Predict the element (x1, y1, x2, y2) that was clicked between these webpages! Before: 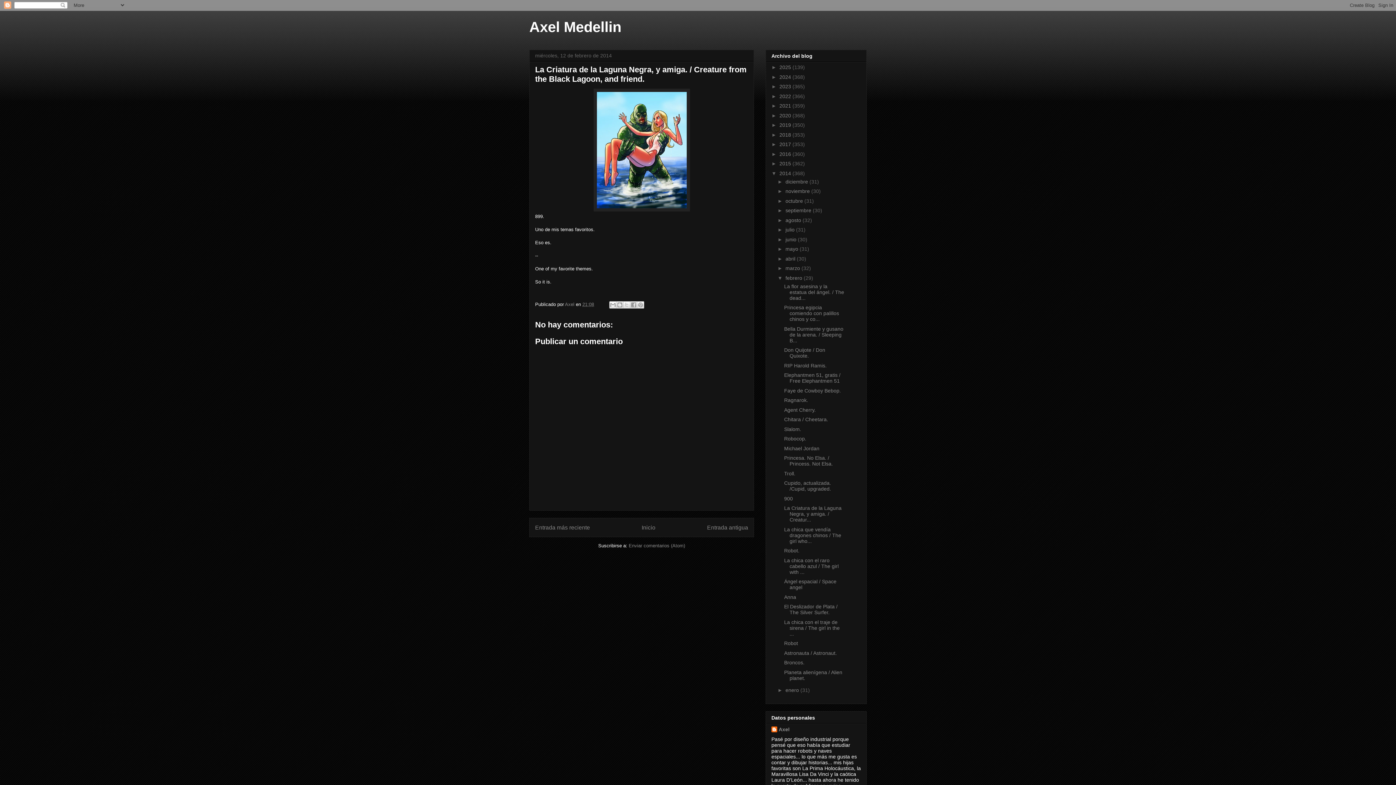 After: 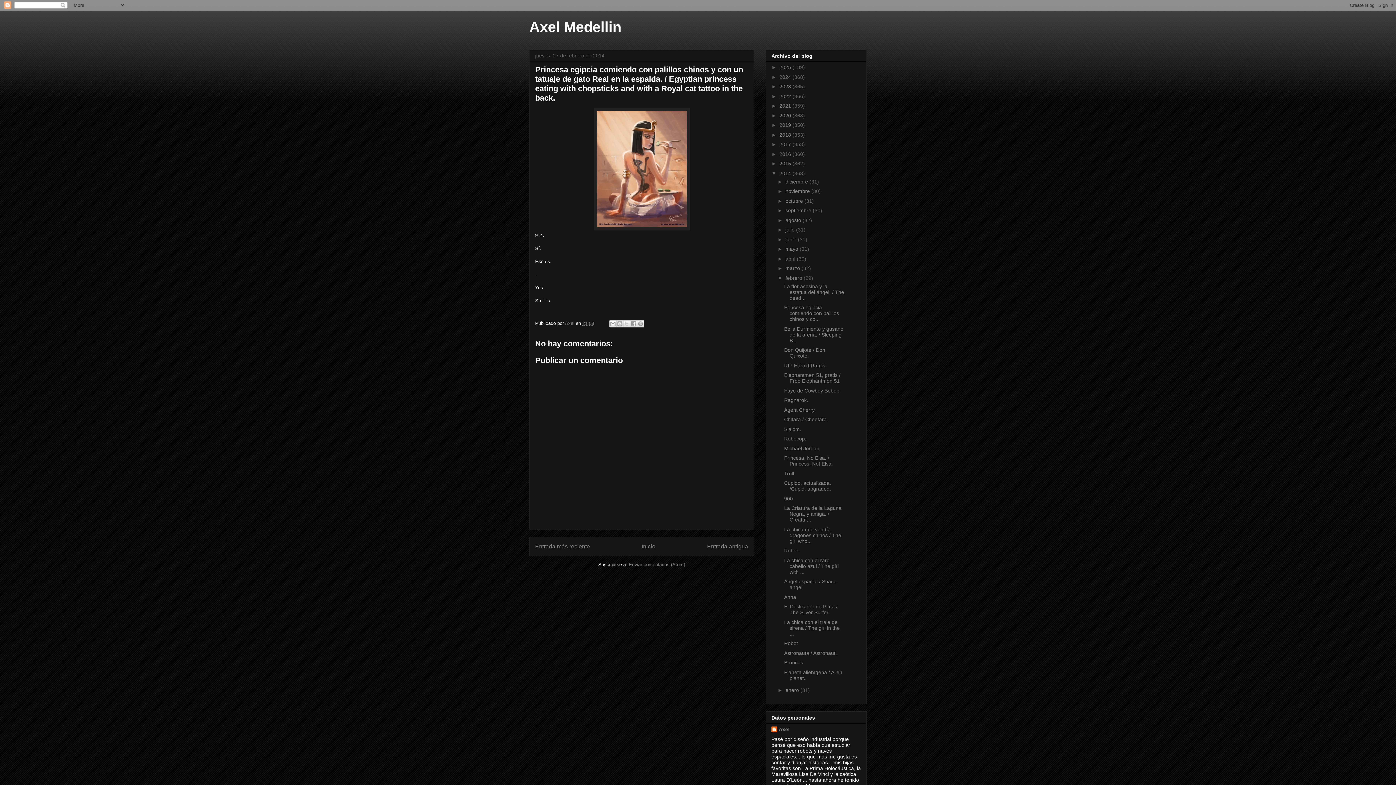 Action: label: Princesa egipcia comiendo con palillos chinos y co... bbox: (784, 304, 839, 322)